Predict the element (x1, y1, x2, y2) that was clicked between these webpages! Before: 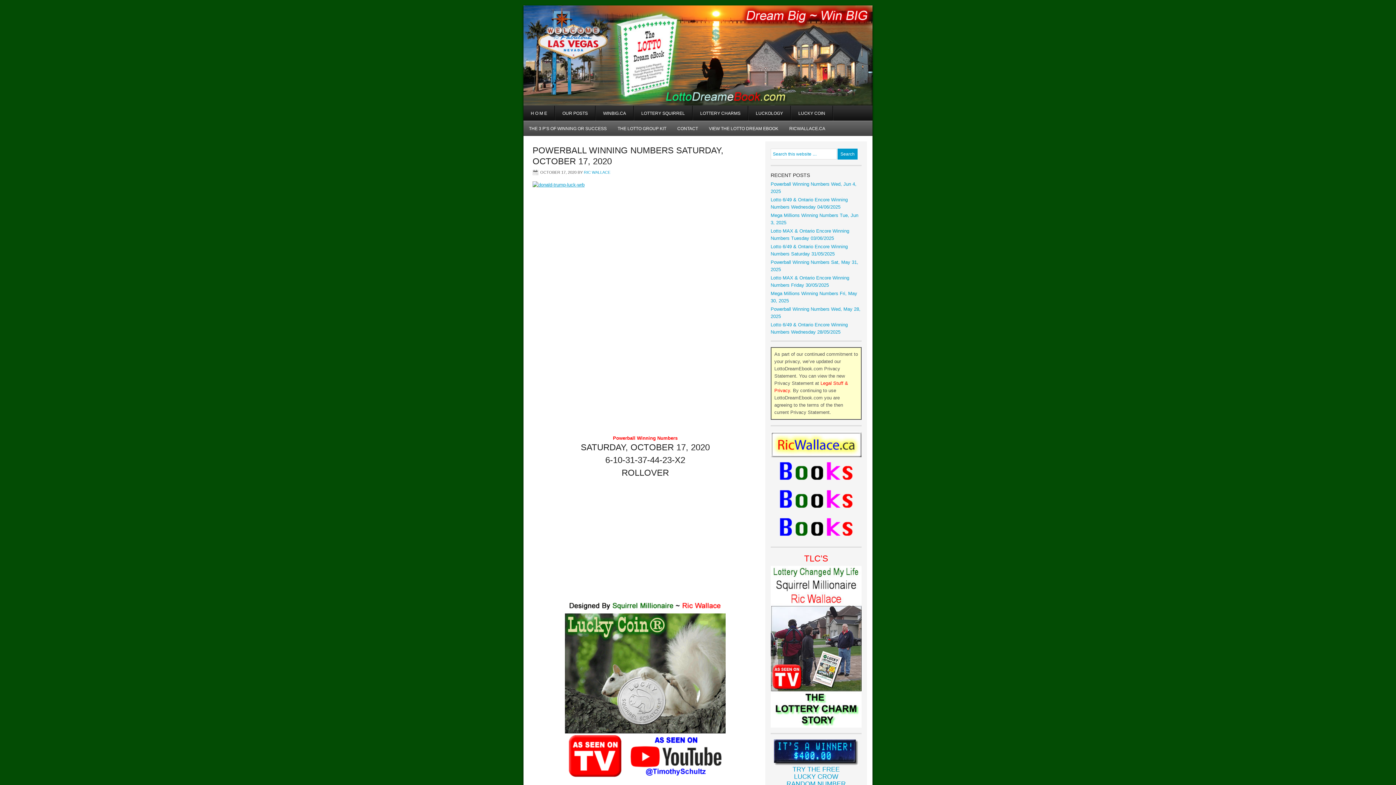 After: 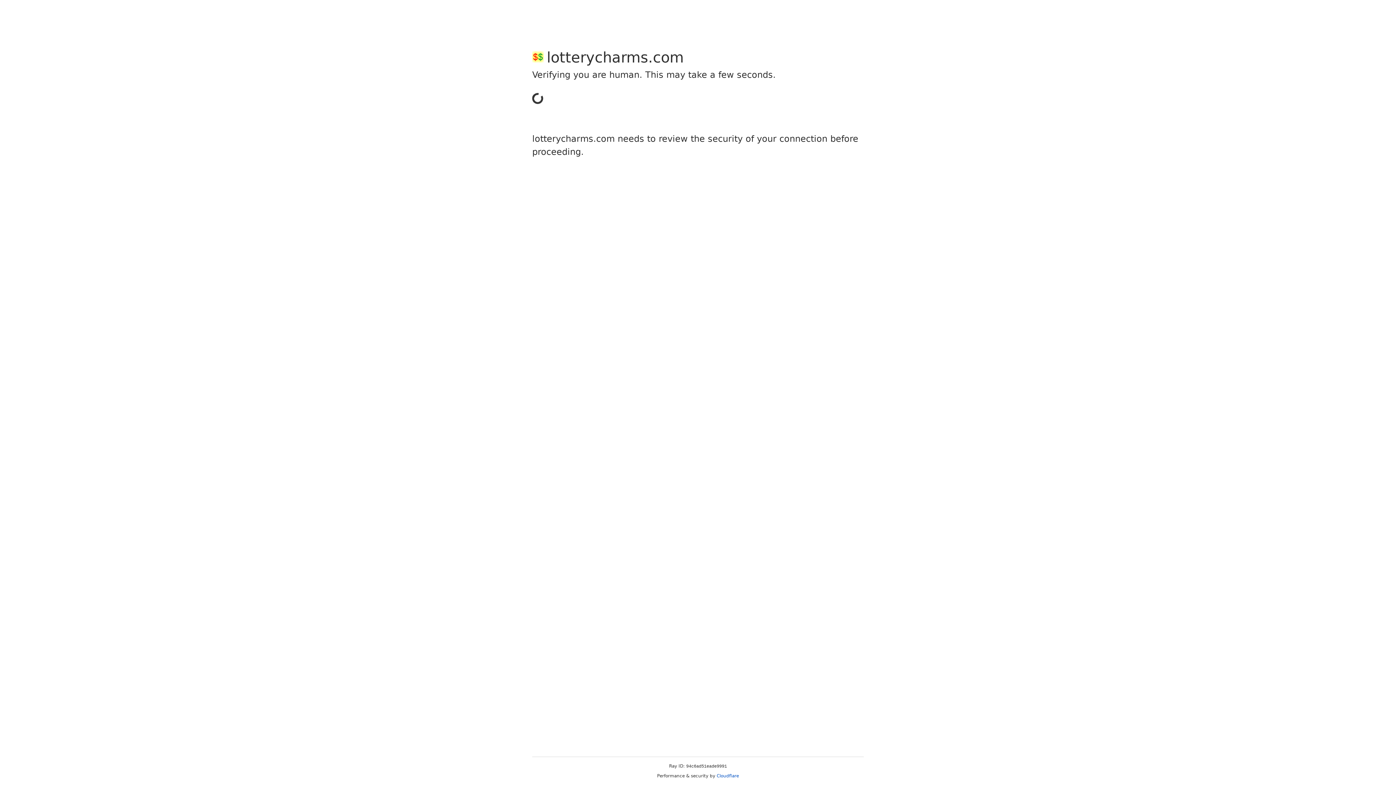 Action: bbox: (770, 485, 861, 513)